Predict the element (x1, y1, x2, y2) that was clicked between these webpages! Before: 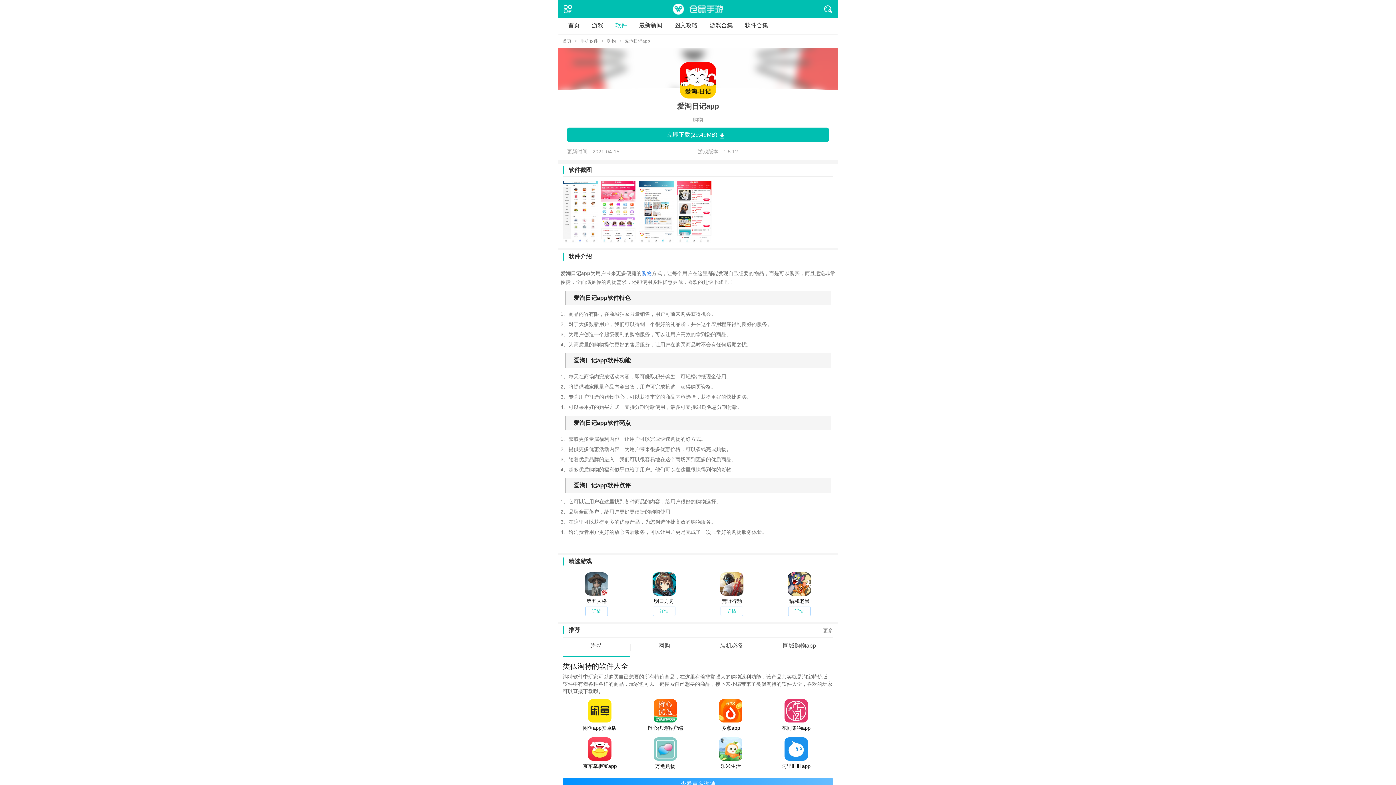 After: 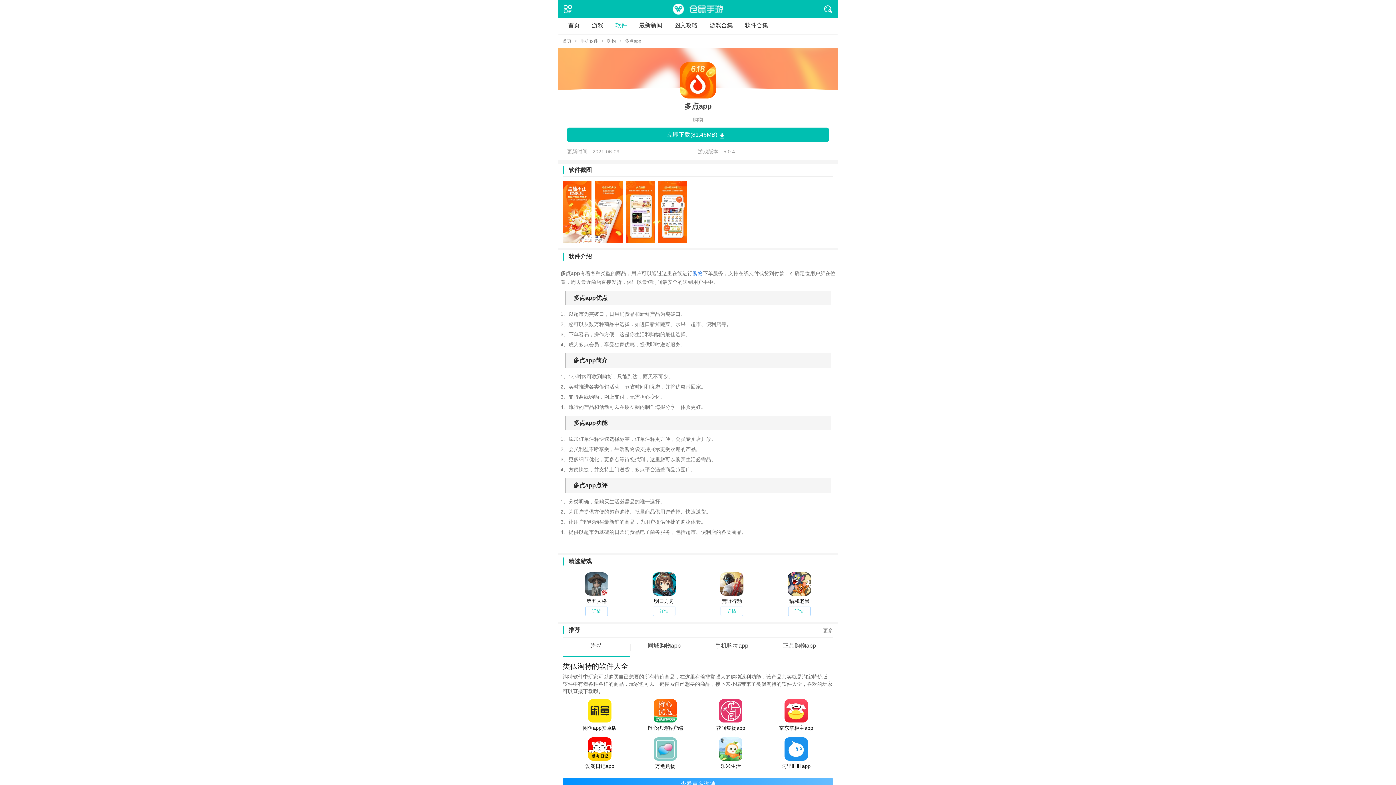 Action: bbox: (698, 699, 763, 732) label: 多点app